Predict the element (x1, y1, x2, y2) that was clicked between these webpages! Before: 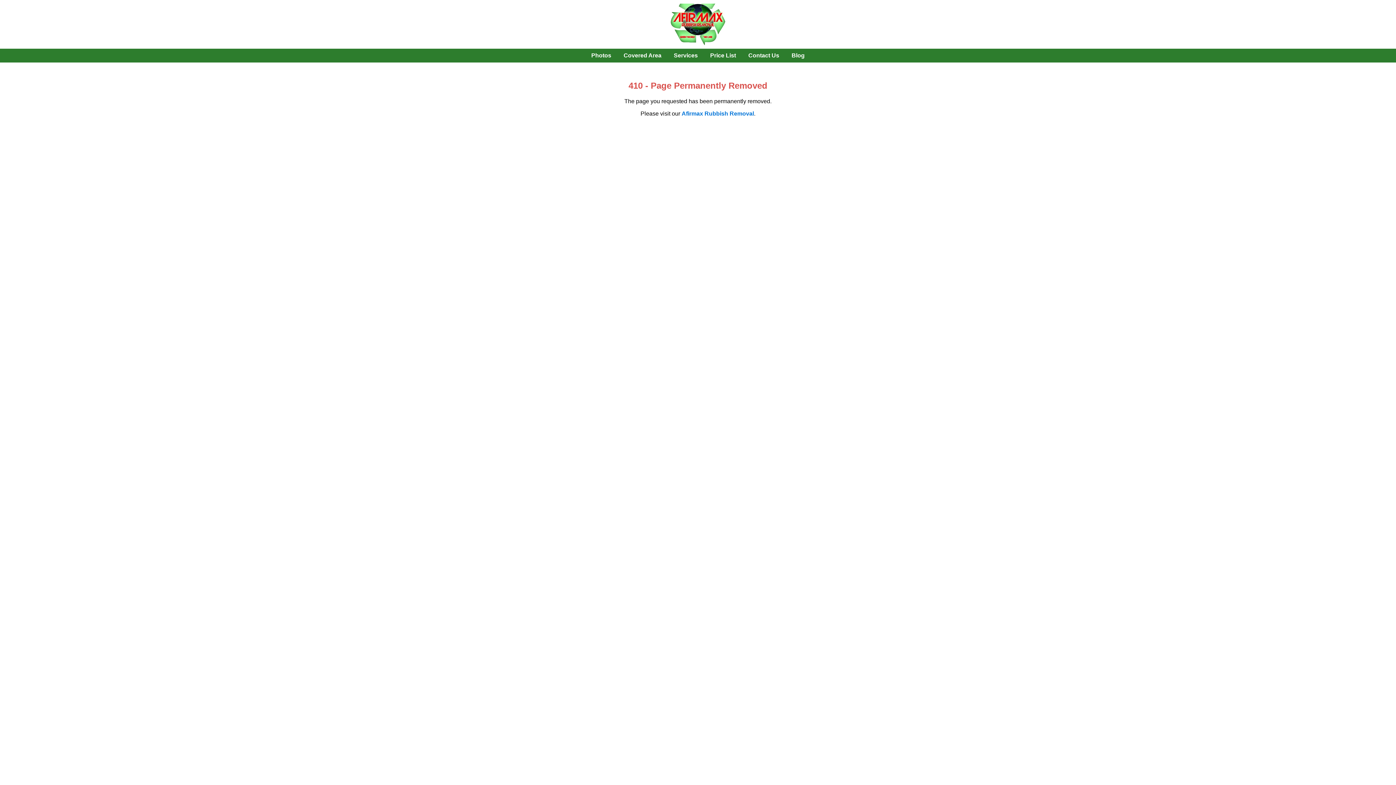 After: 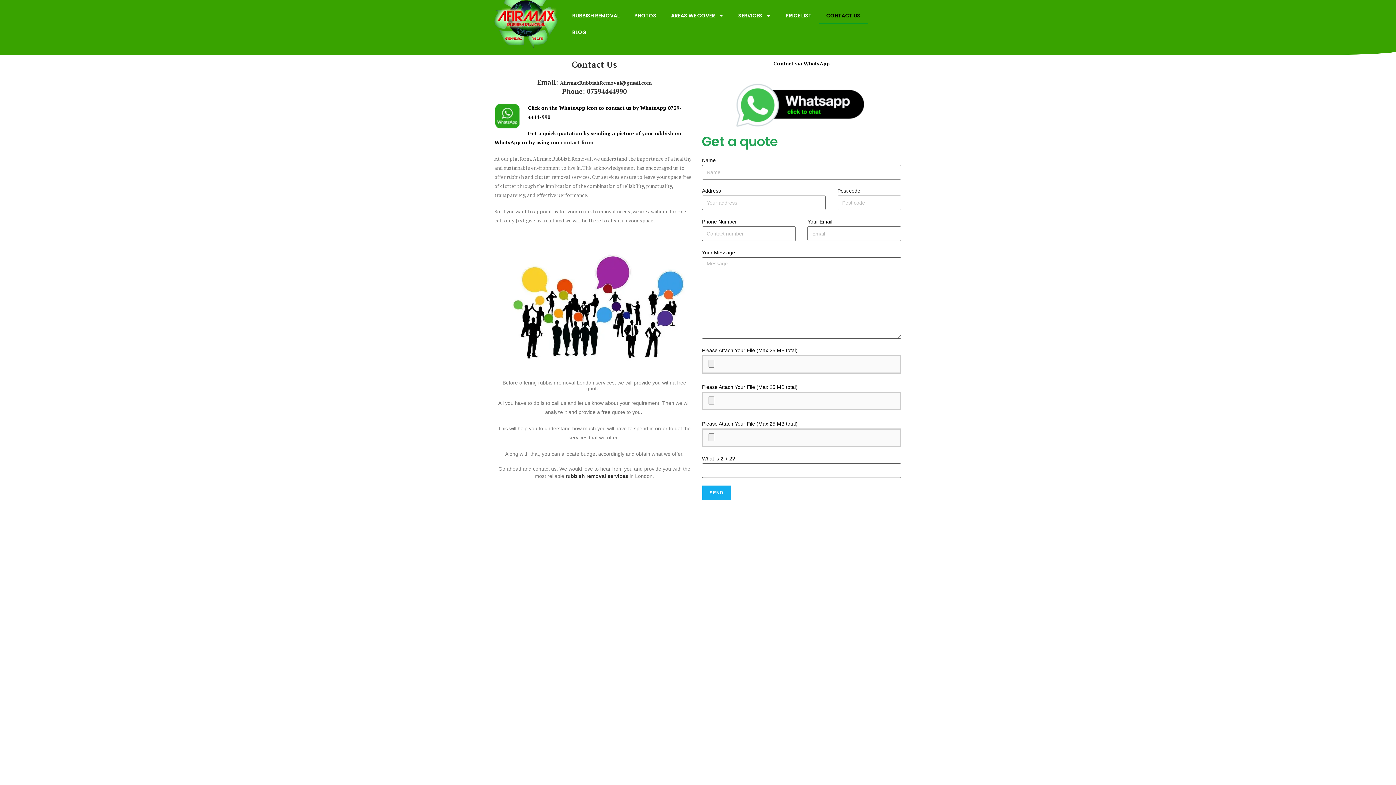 Action: bbox: (748, 52, 779, 58) label: Contact Us